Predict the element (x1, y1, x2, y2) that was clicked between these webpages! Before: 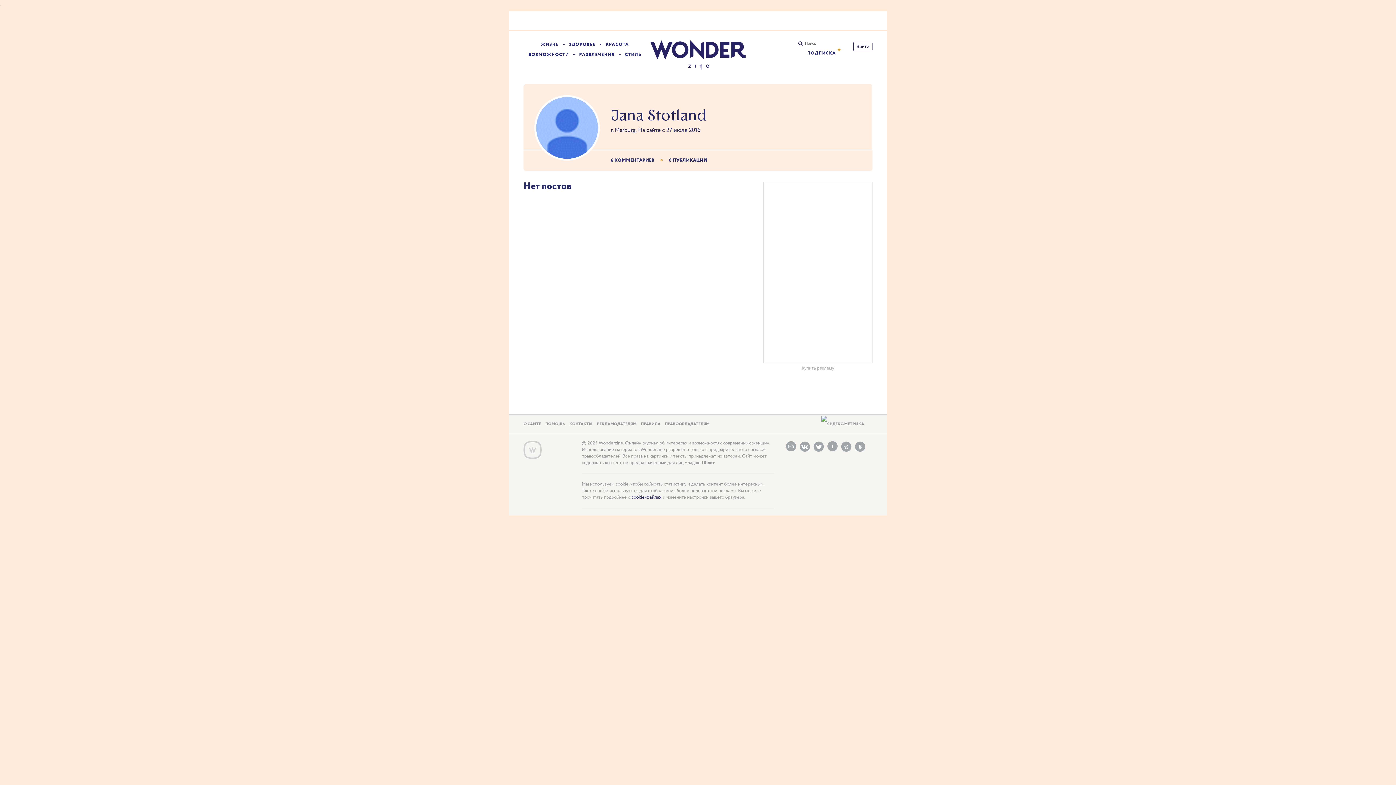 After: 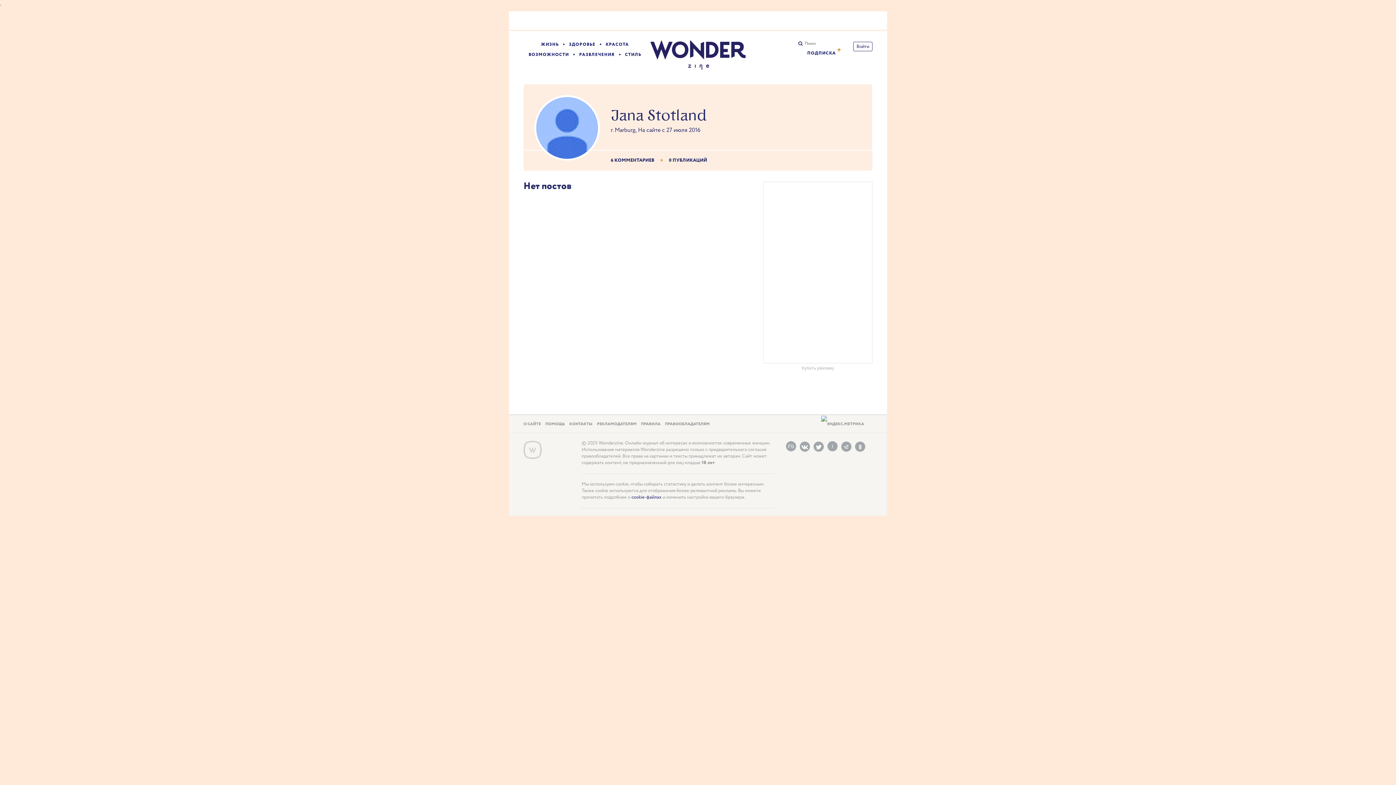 Action: label: 6 КОММЕНТАРИЕВ bbox: (610, 157, 654, 164)